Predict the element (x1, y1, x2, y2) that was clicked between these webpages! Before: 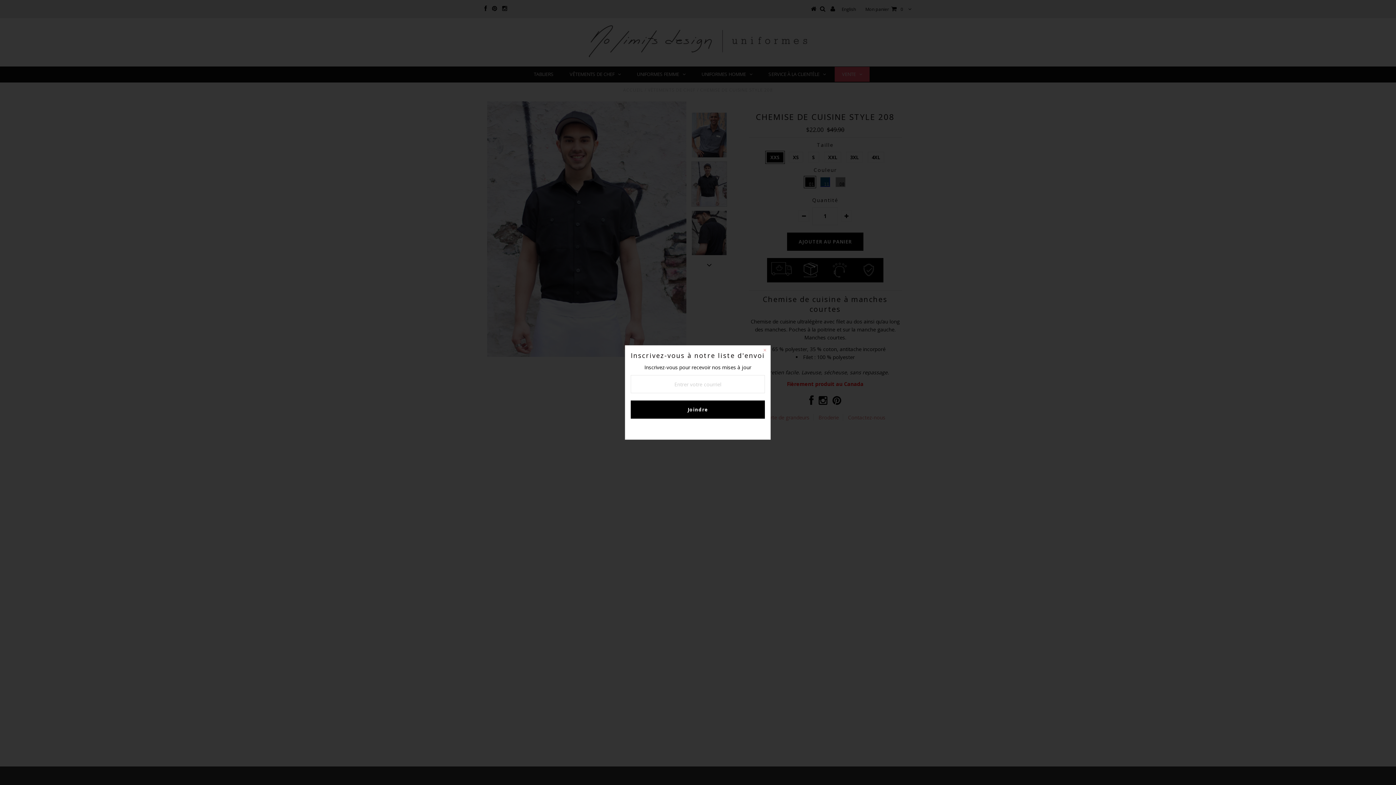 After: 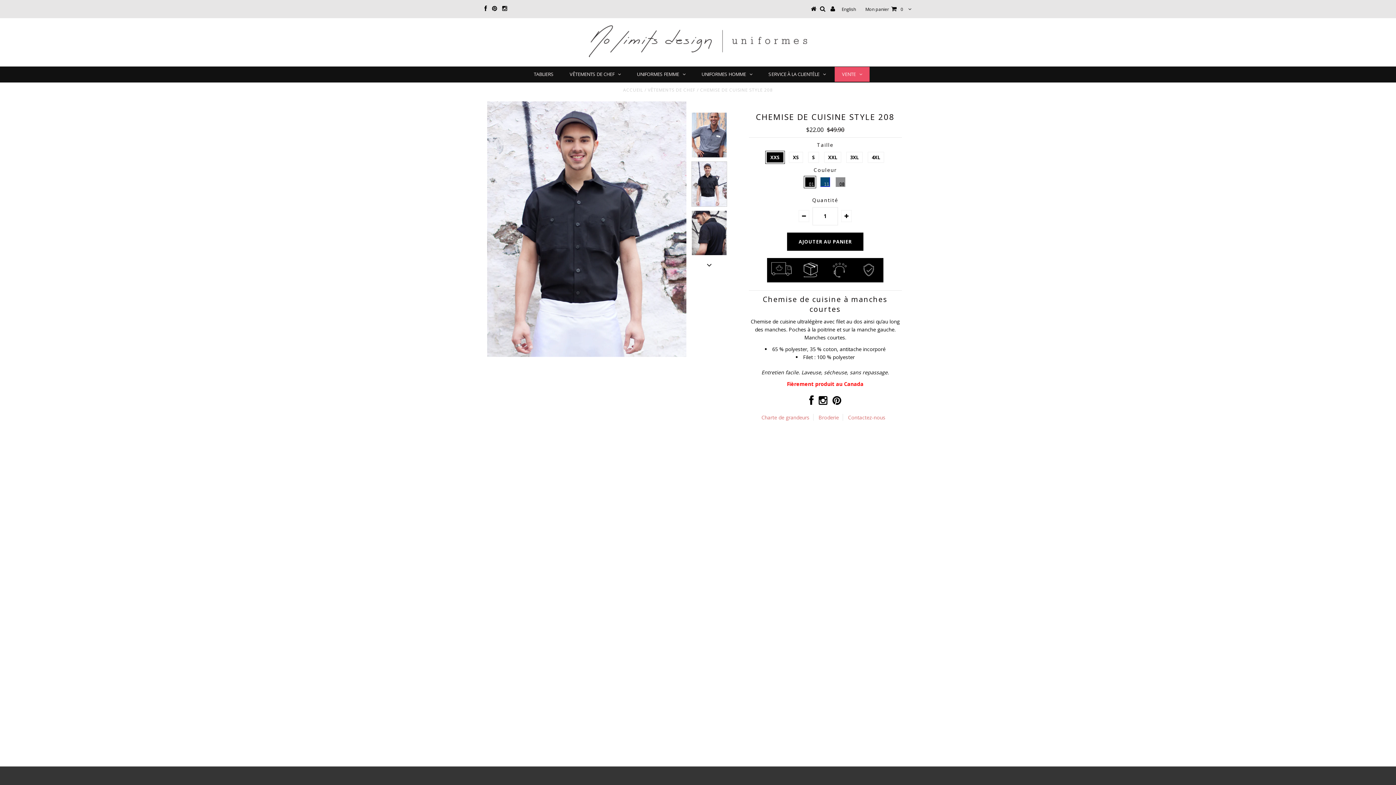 Action: bbox: (759, 345, 770, 356)